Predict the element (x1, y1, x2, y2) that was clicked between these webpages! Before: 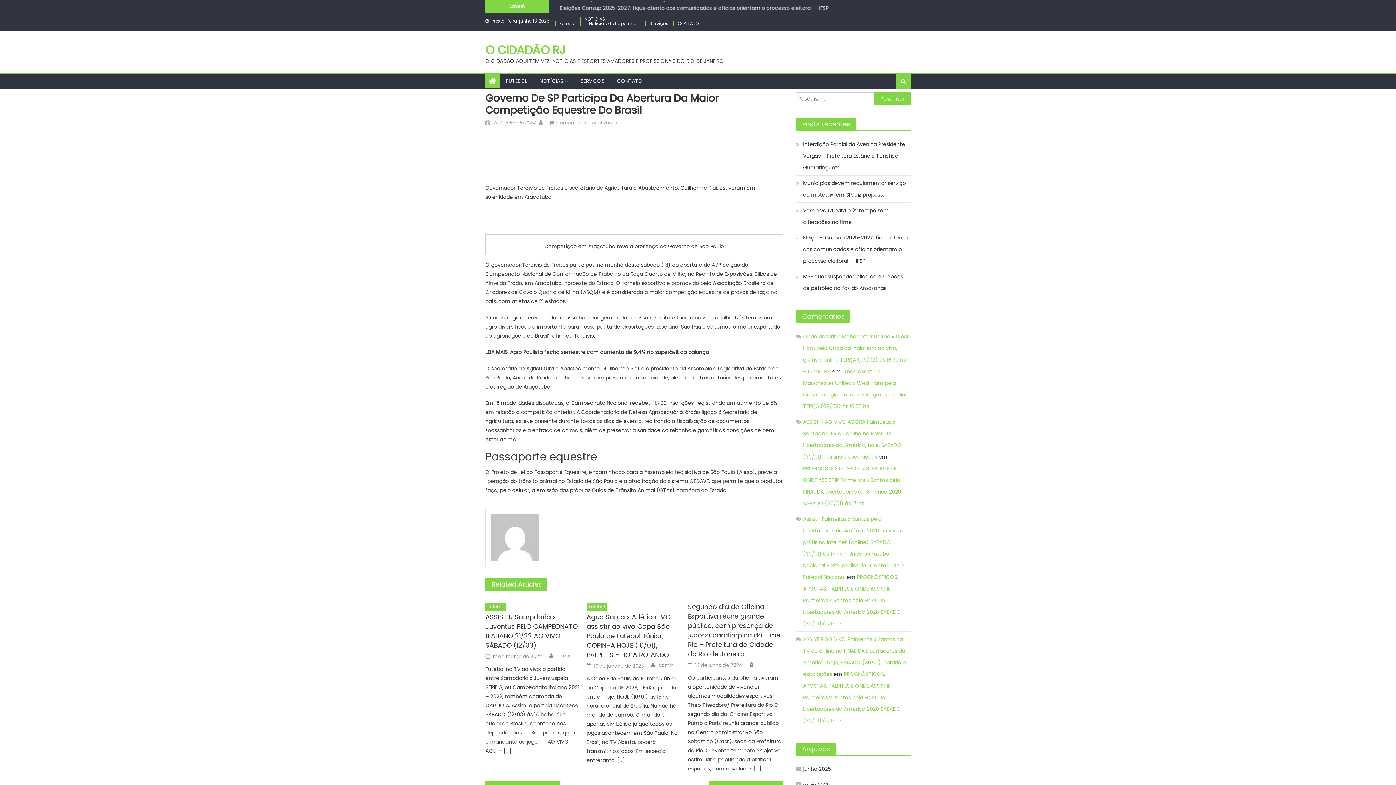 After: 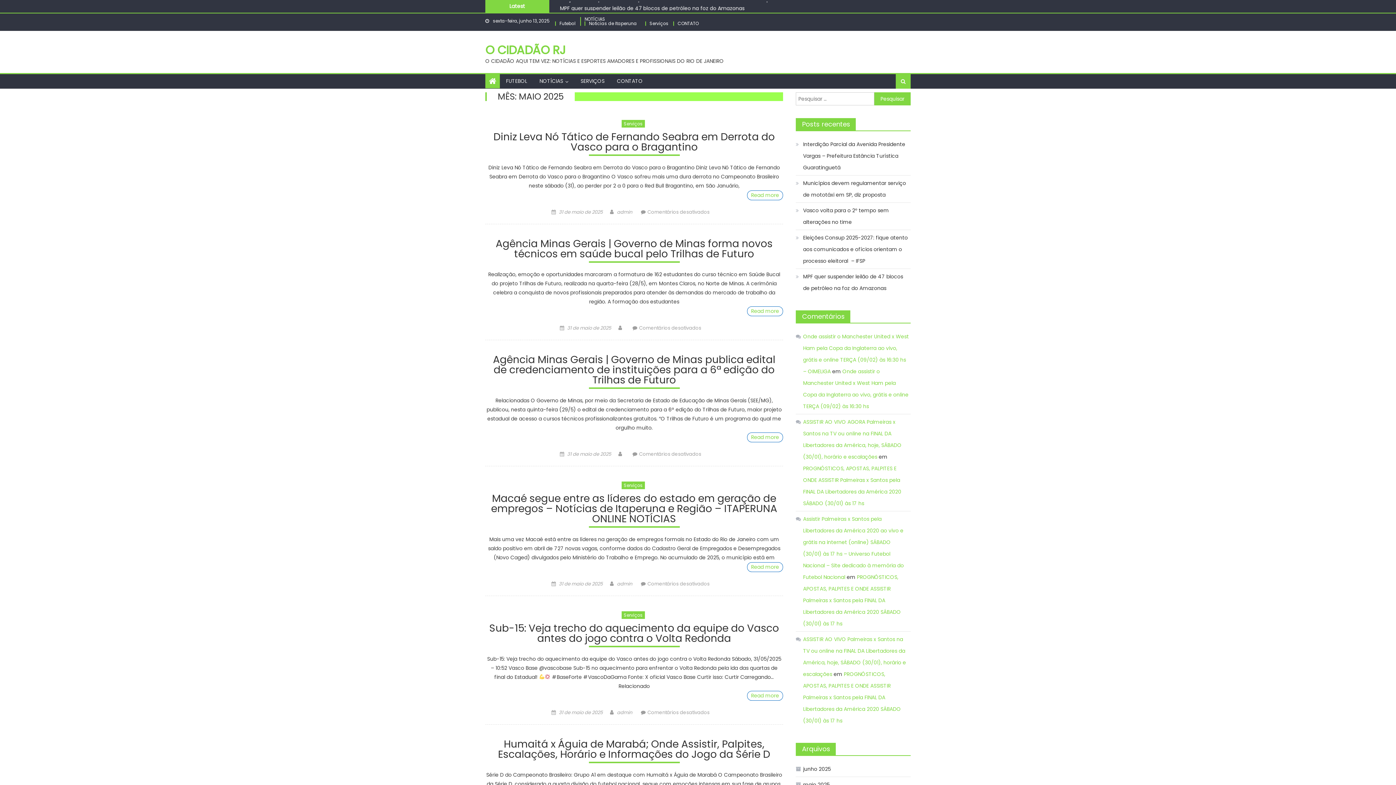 Action: label: maio 2025 bbox: (796, 779, 829, 790)